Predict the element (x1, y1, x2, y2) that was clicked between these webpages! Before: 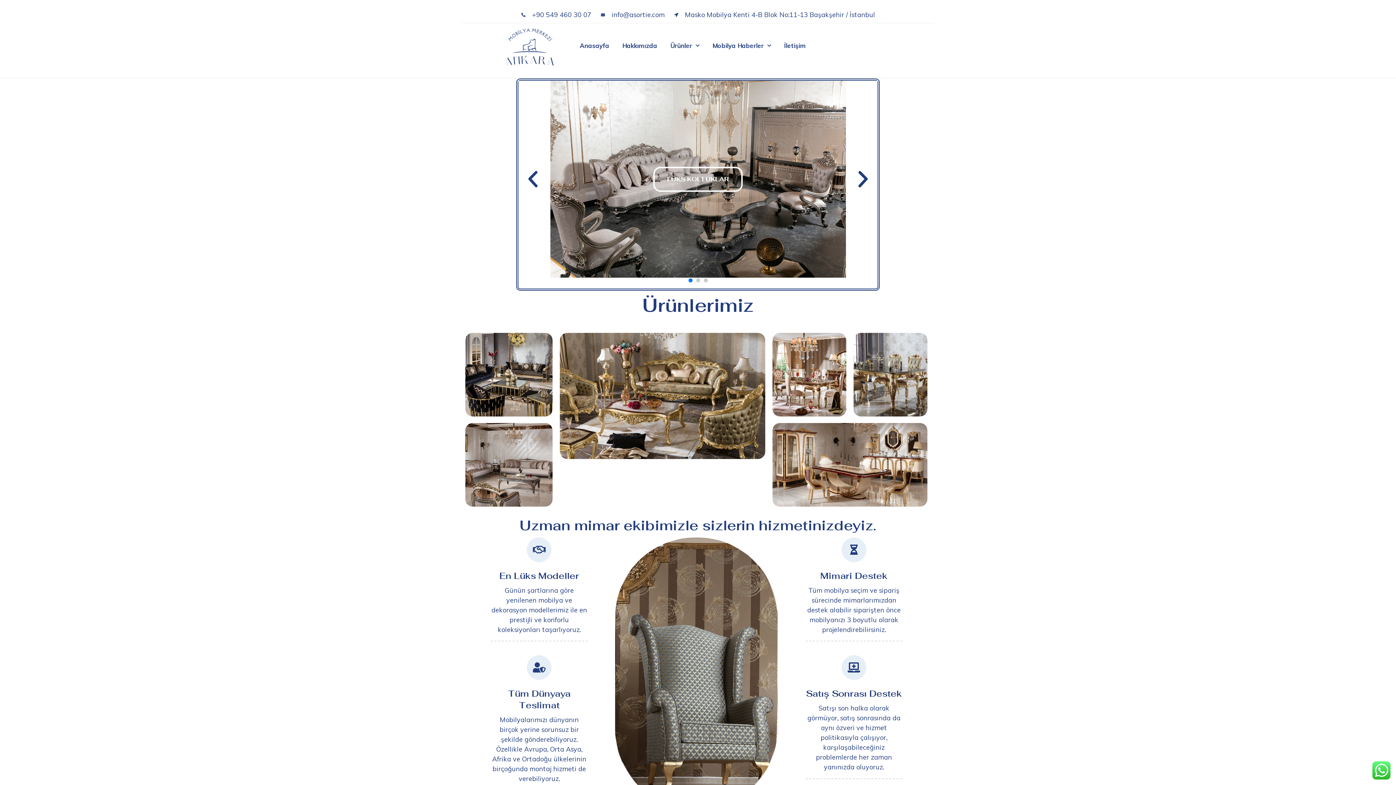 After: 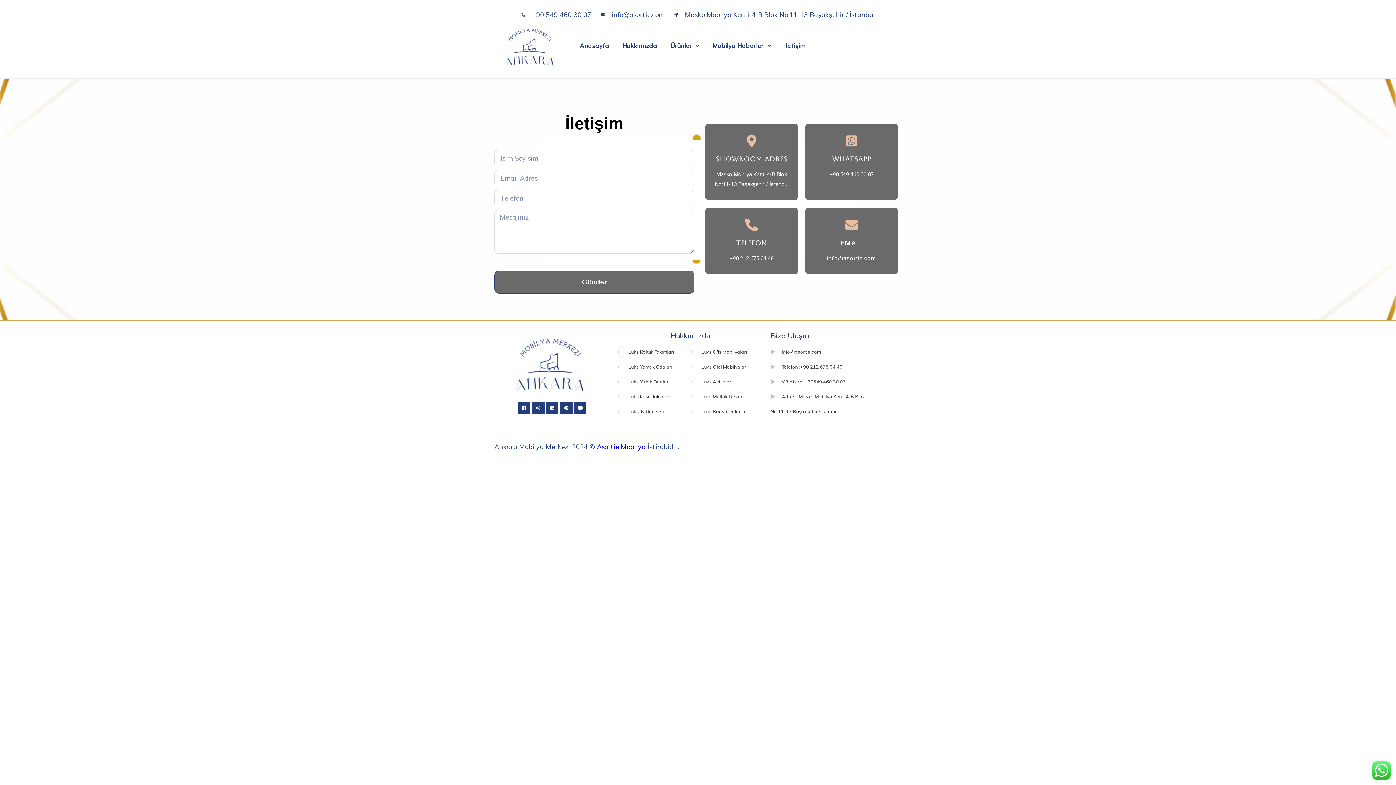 Action: label: İletişim bbox: (784, 37, 806, 54)